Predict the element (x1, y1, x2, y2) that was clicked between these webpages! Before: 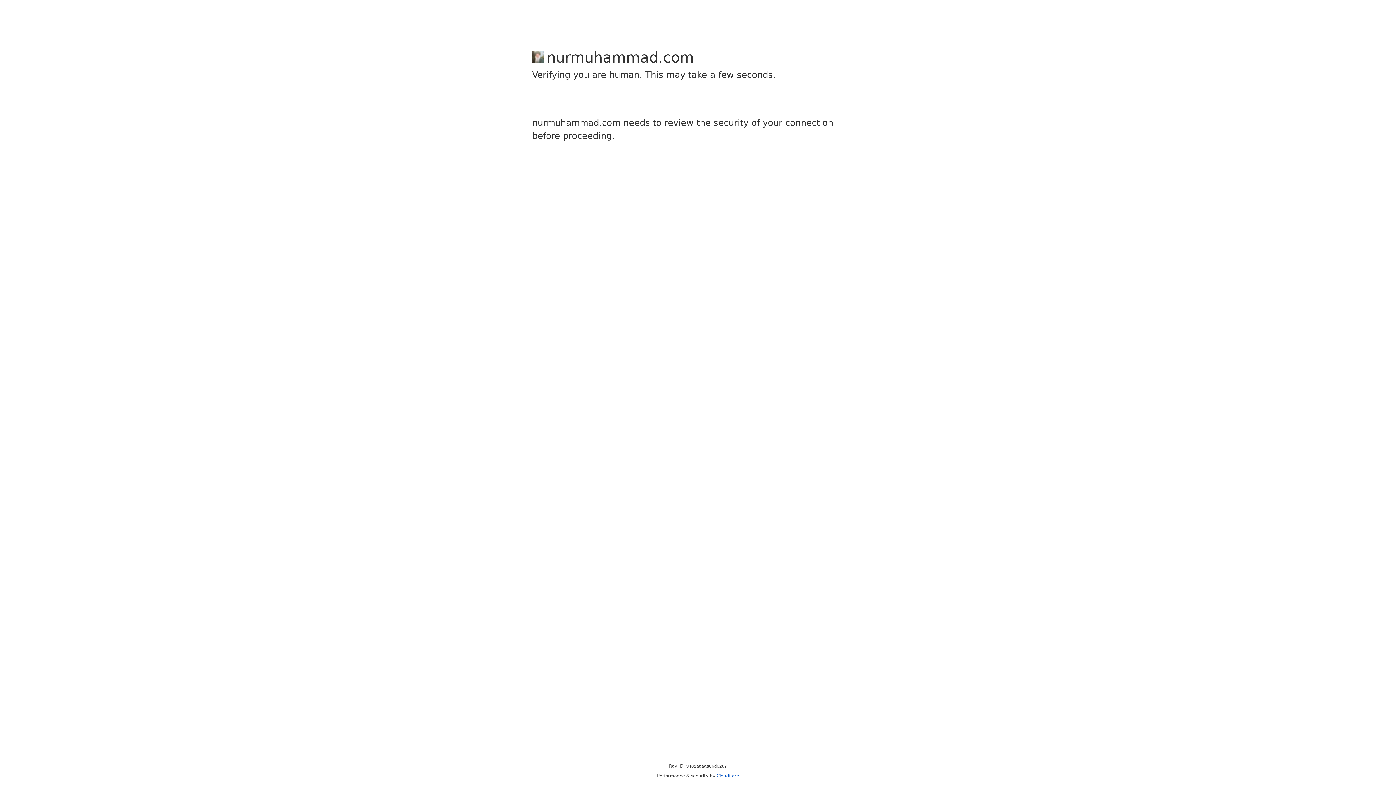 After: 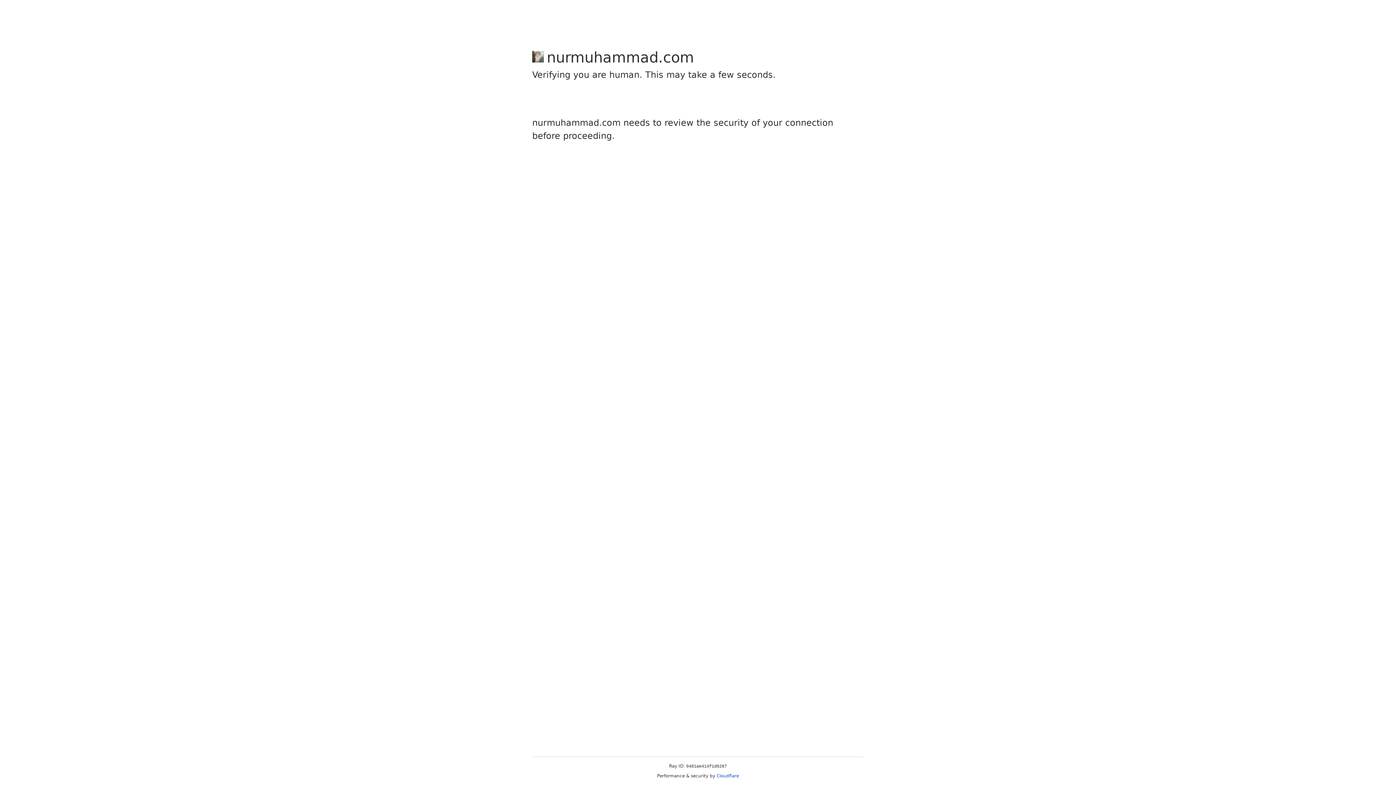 Action: bbox: (716, 773, 739, 778) label: Cloudflare